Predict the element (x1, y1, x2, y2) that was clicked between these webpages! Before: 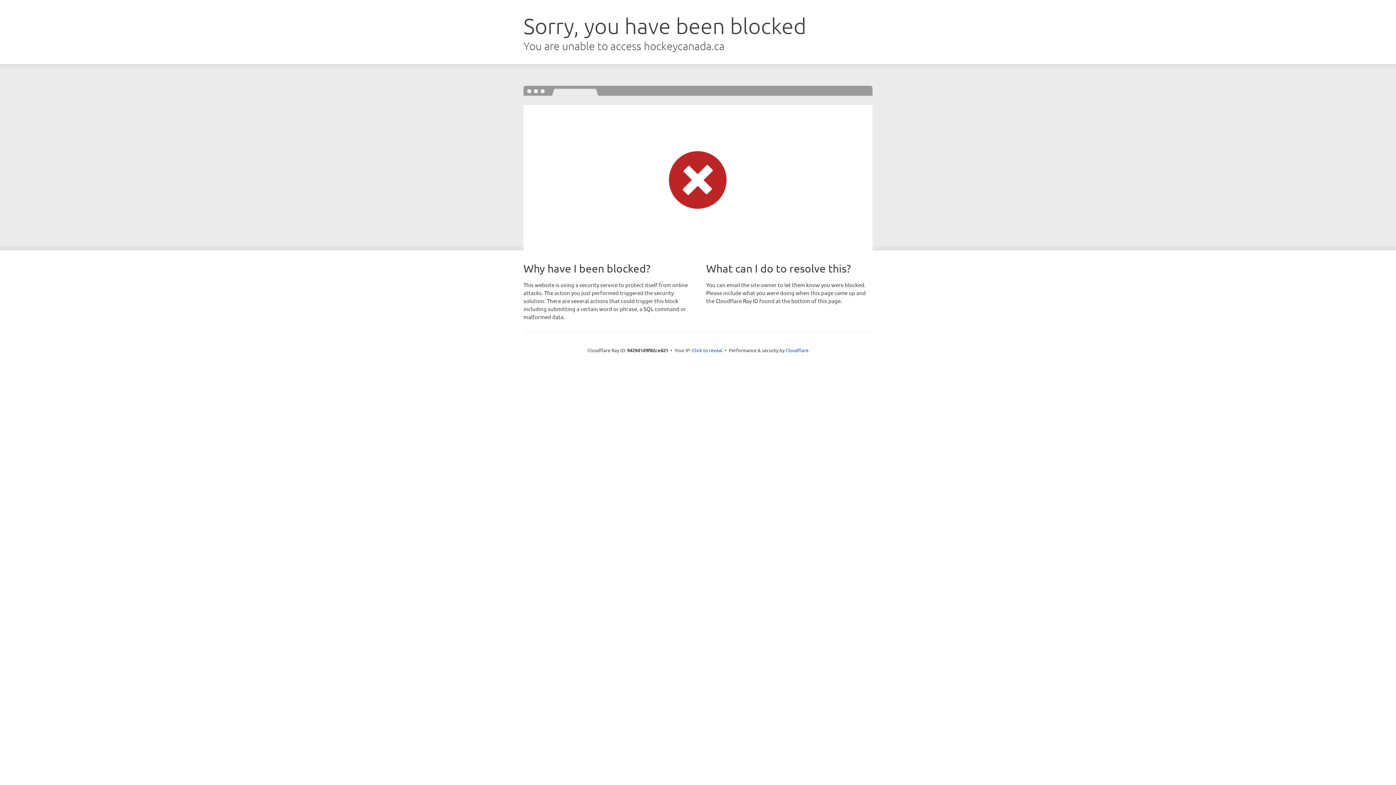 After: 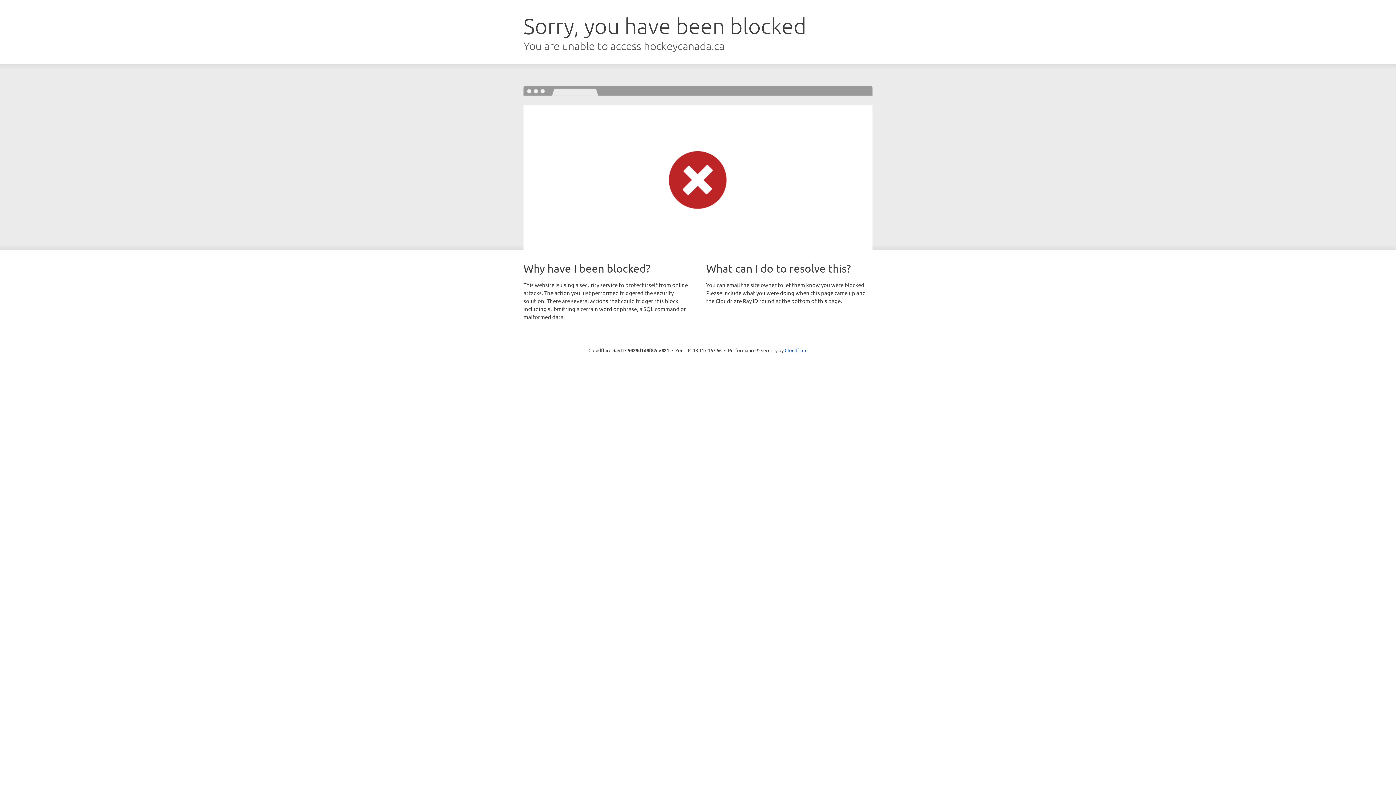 Action: bbox: (692, 346, 722, 353) label: Click to reveal